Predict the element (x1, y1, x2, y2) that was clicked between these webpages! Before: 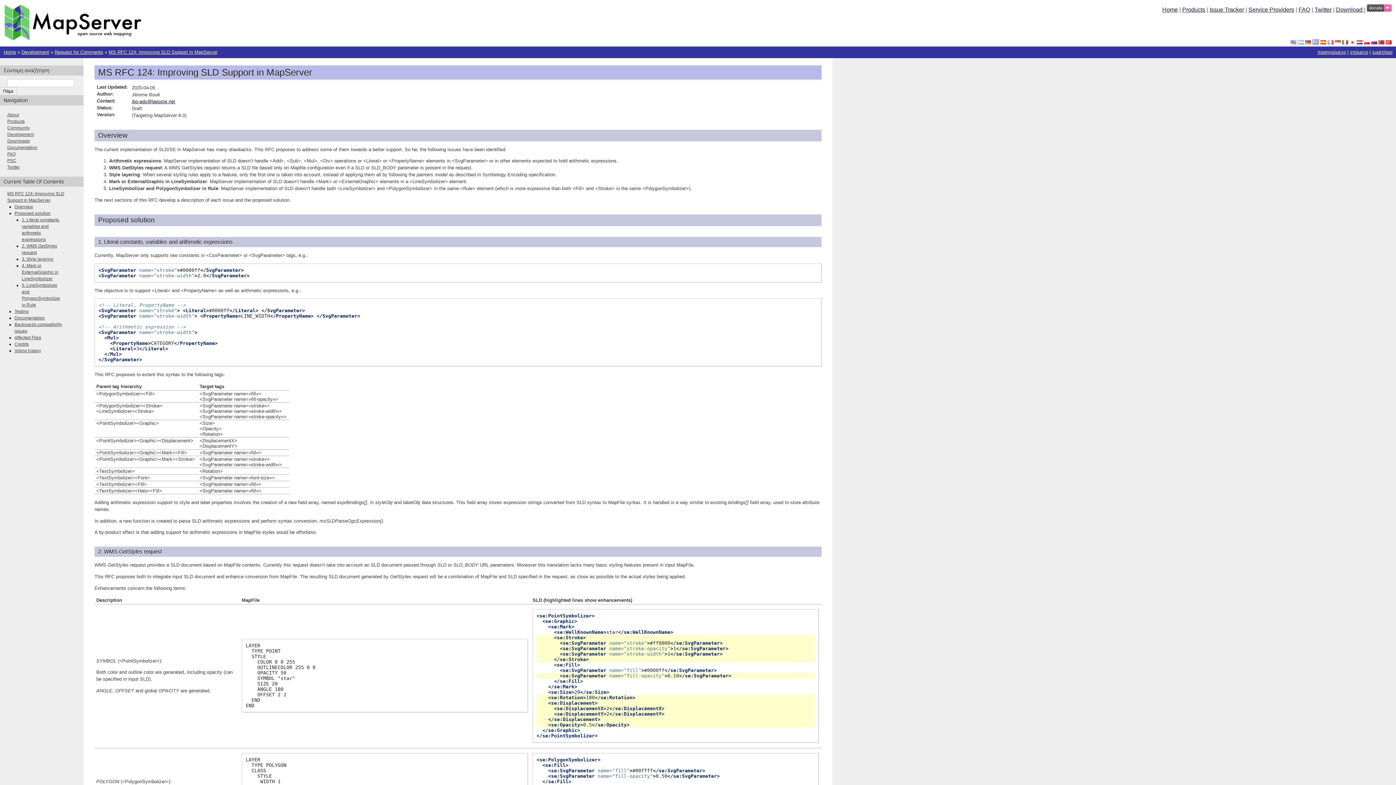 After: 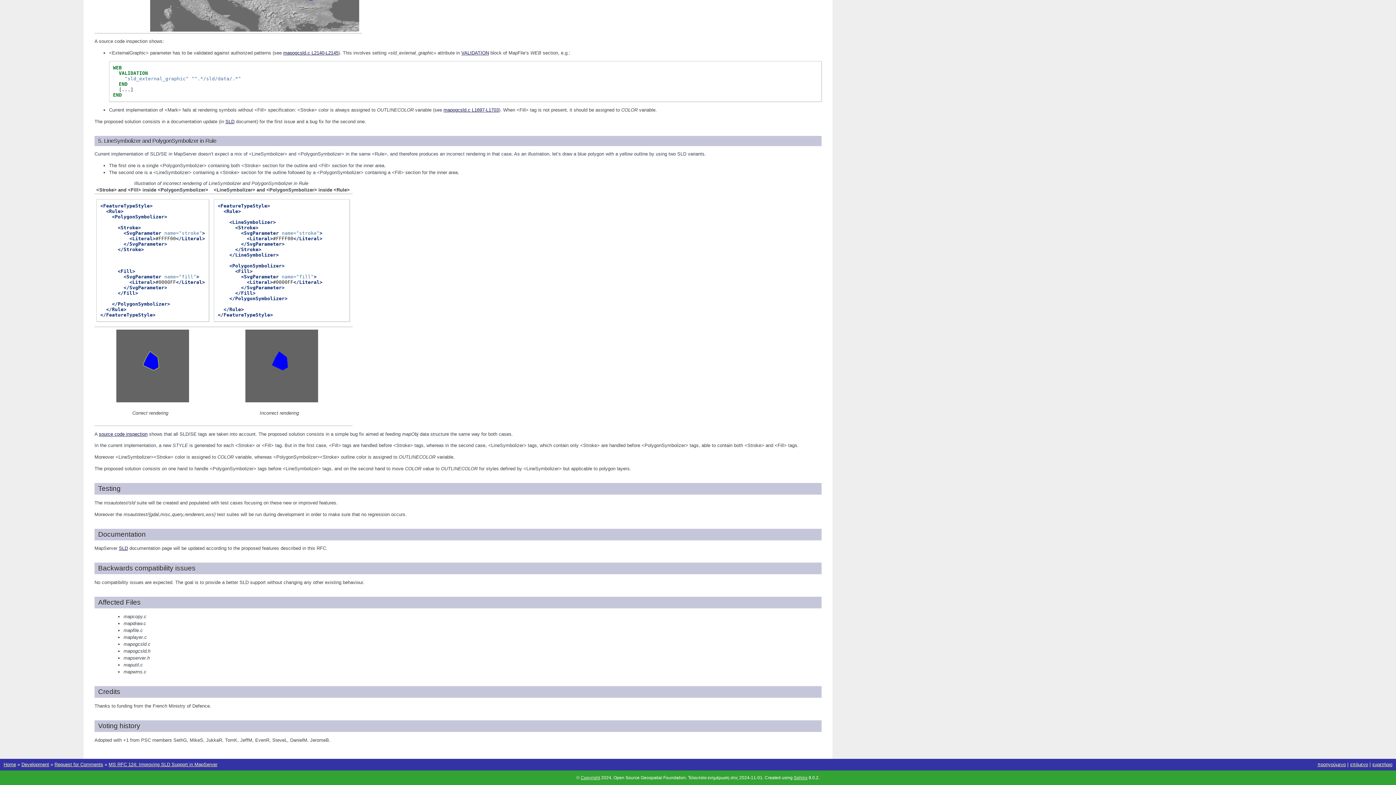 Action: label: Credits bbox: (14, 341, 28, 346)